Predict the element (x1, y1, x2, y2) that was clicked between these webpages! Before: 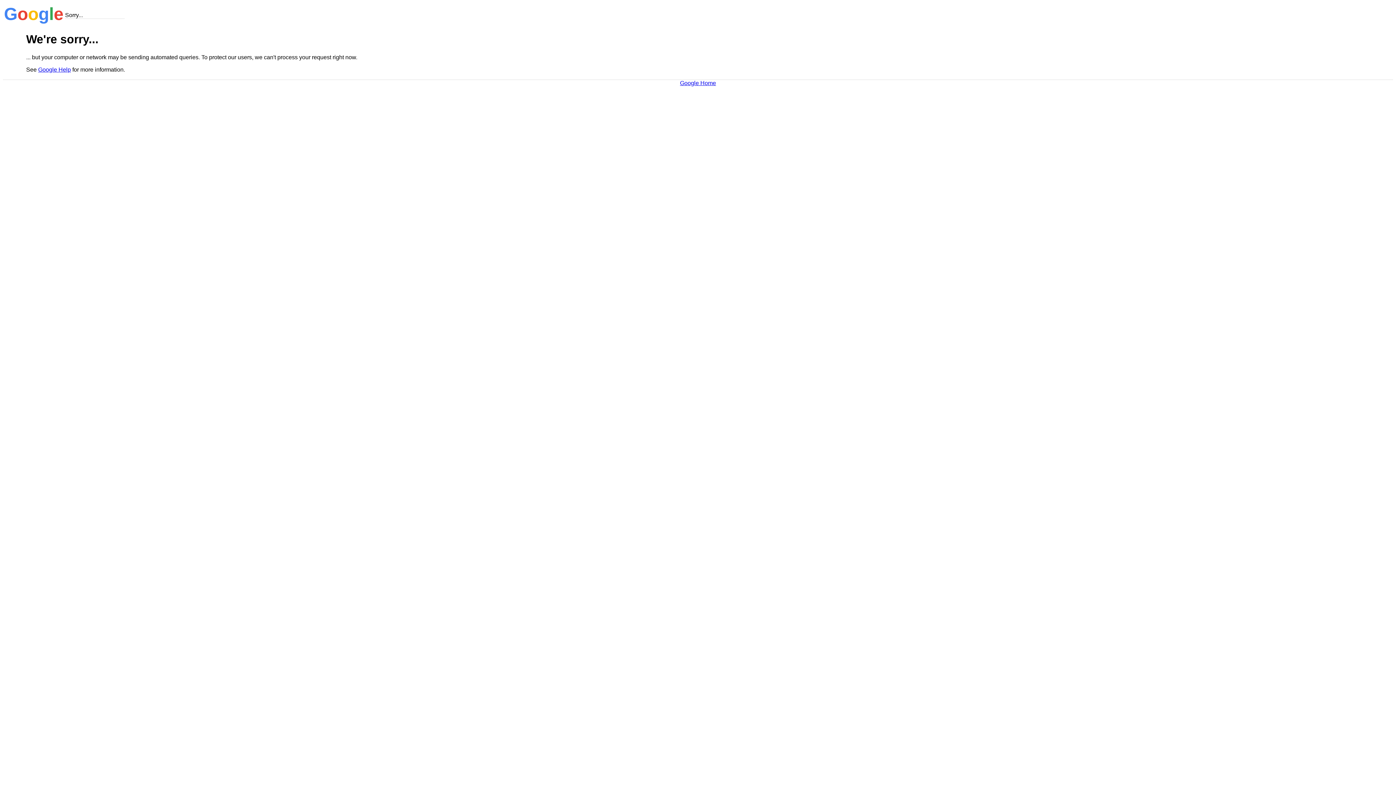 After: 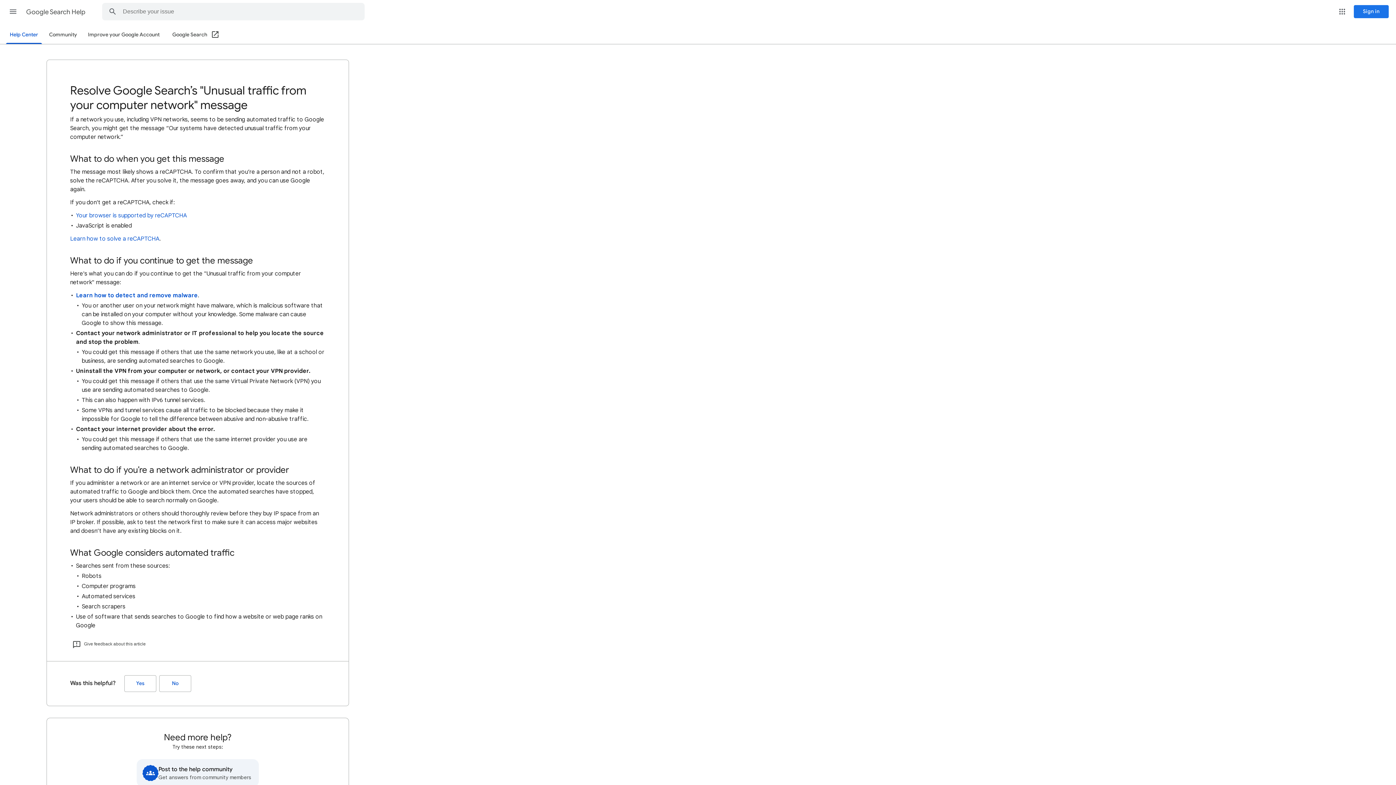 Action: bbox: (38, 66, 70, 72) label: Google Help